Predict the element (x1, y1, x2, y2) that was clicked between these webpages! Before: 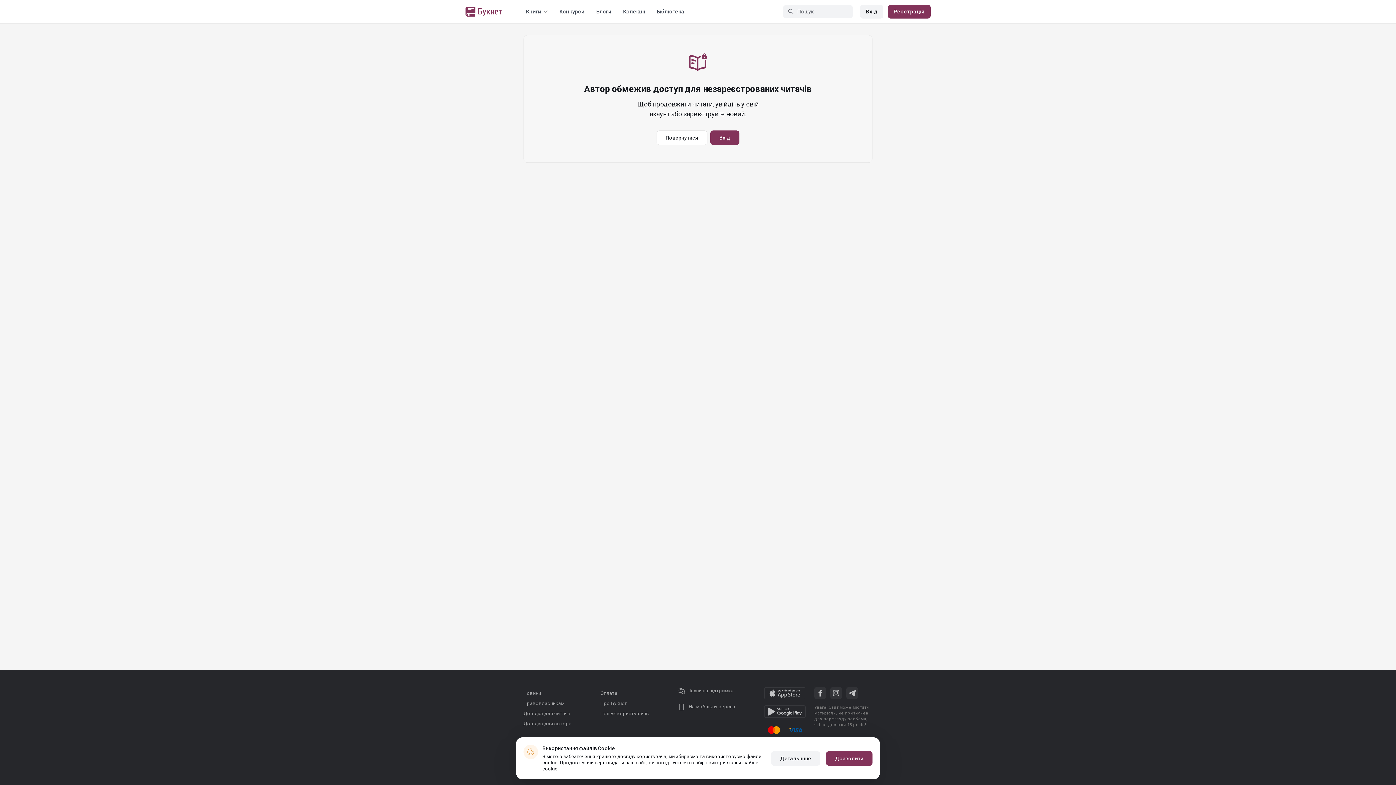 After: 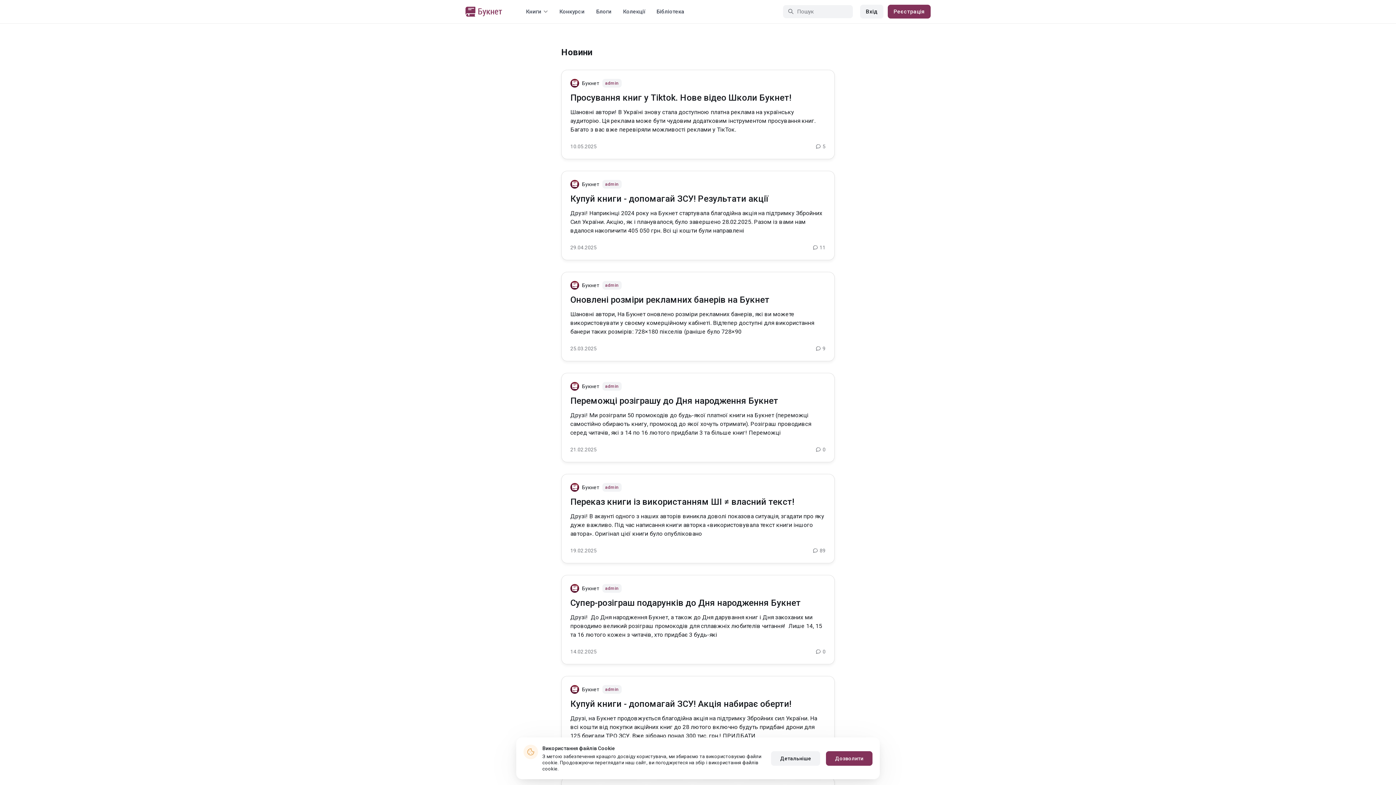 Action: label: Новини bbox: (523, 690, 541, 696)